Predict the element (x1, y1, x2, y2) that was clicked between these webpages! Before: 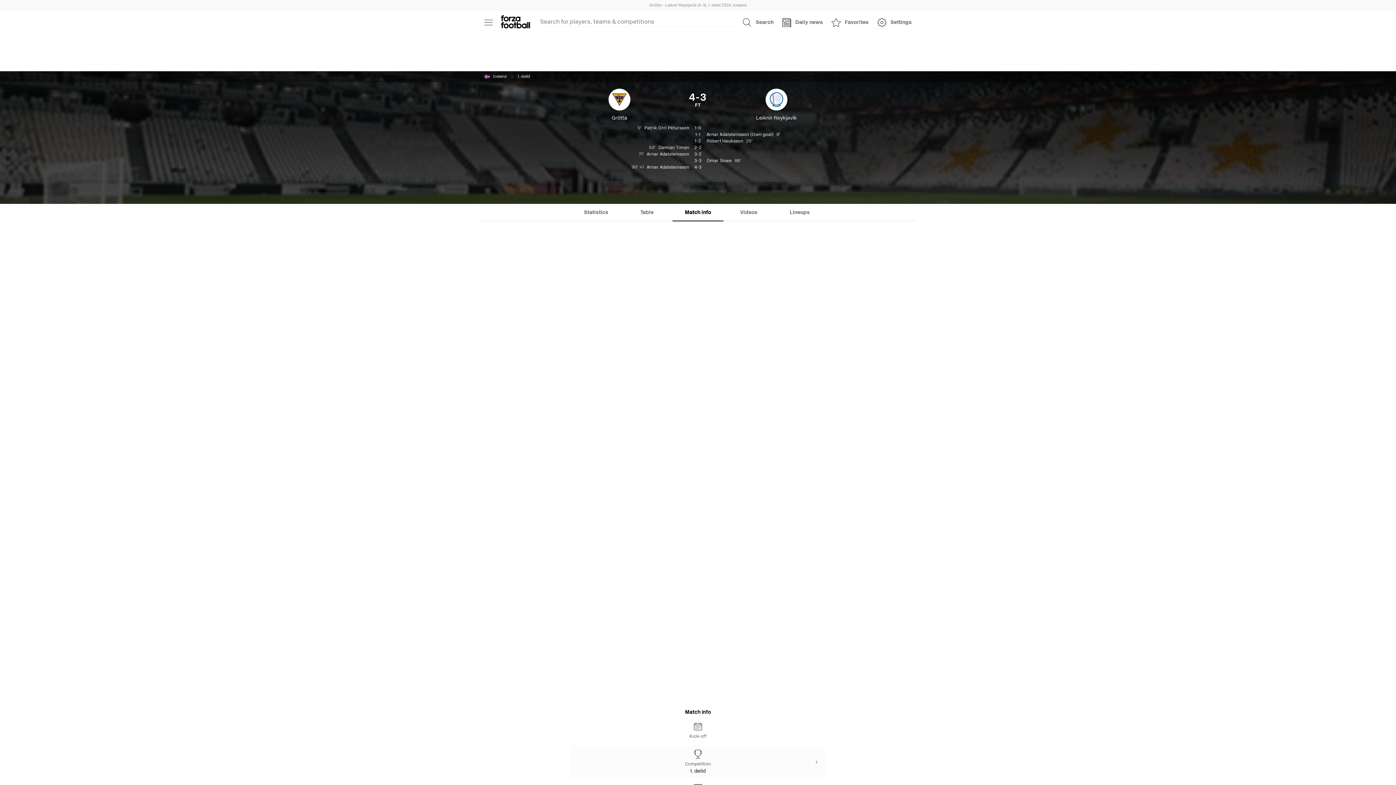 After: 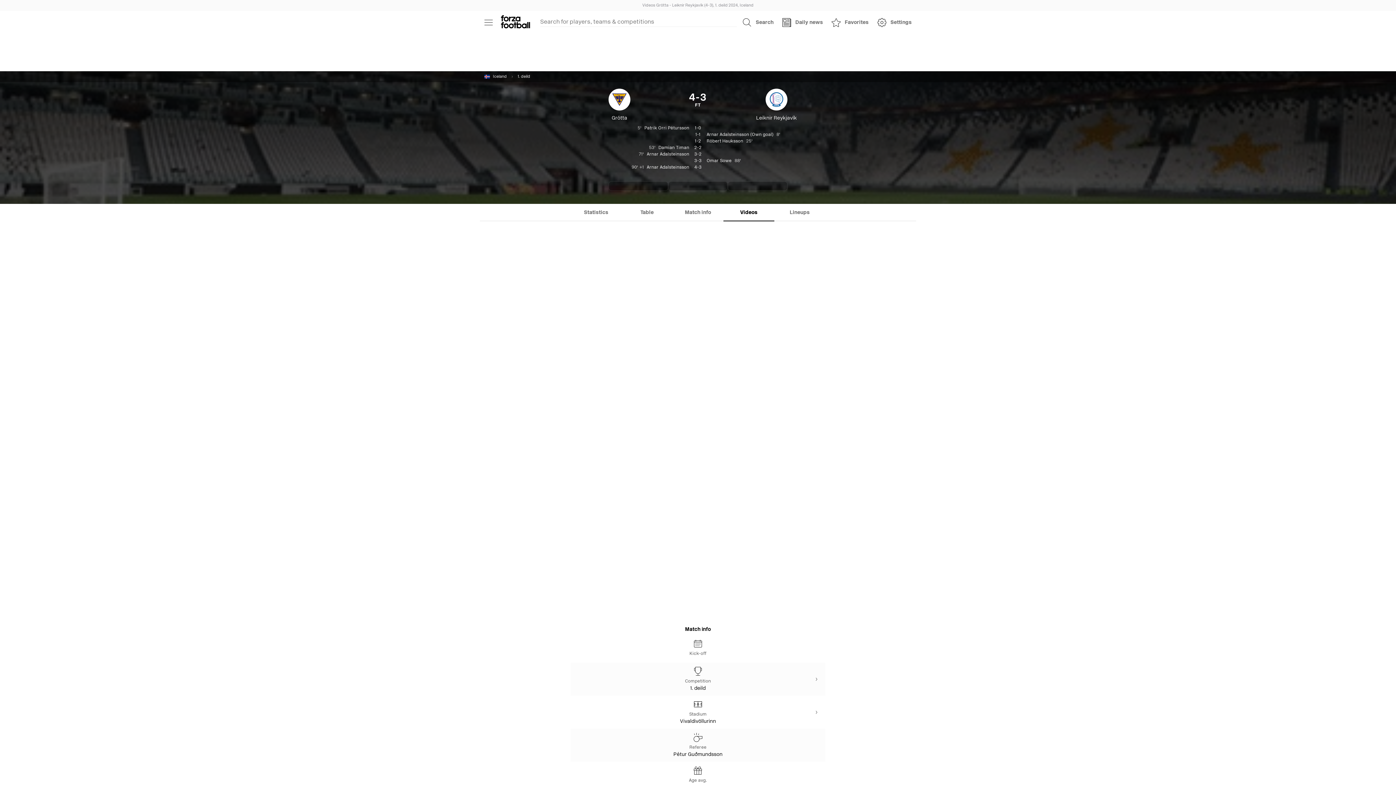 Action: label: Videos bbox: (723, 204, 774, 221)